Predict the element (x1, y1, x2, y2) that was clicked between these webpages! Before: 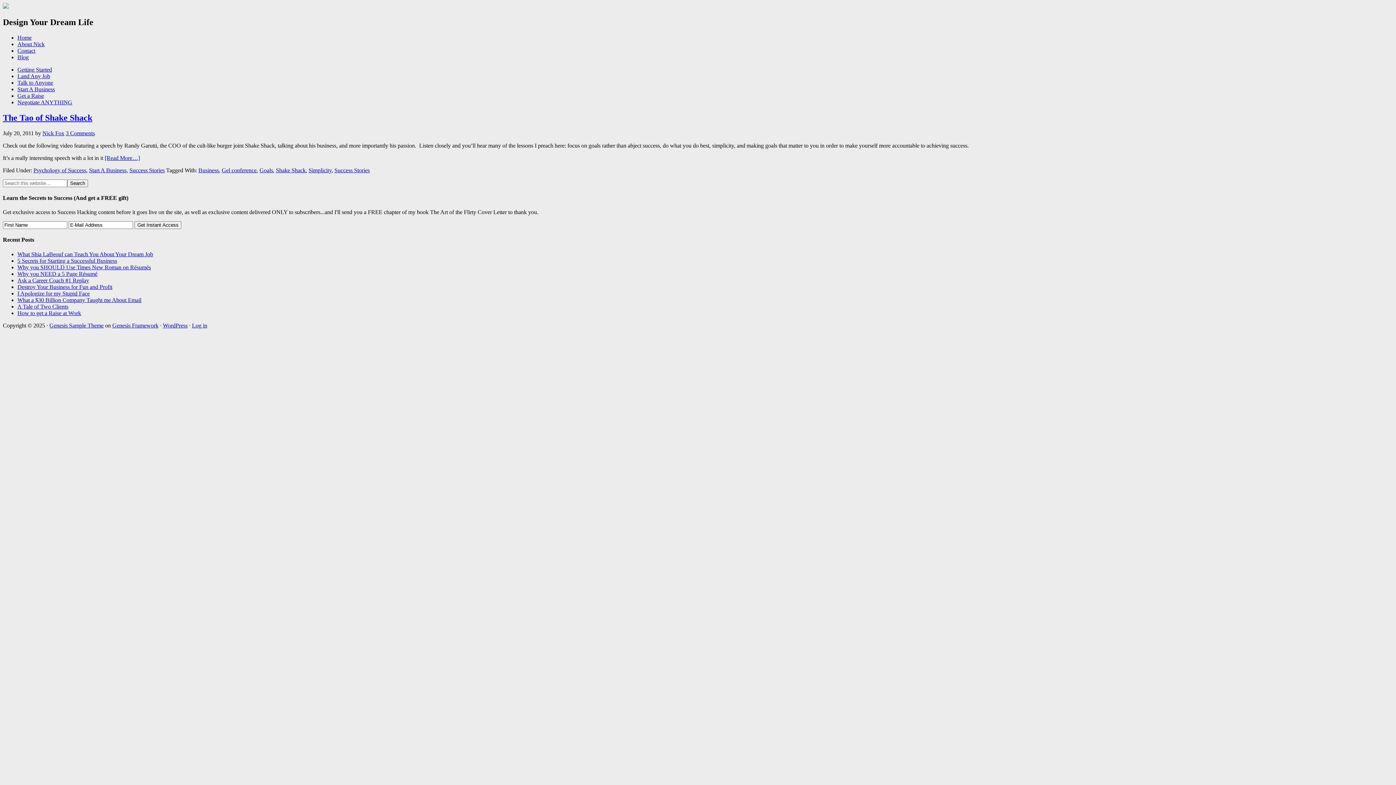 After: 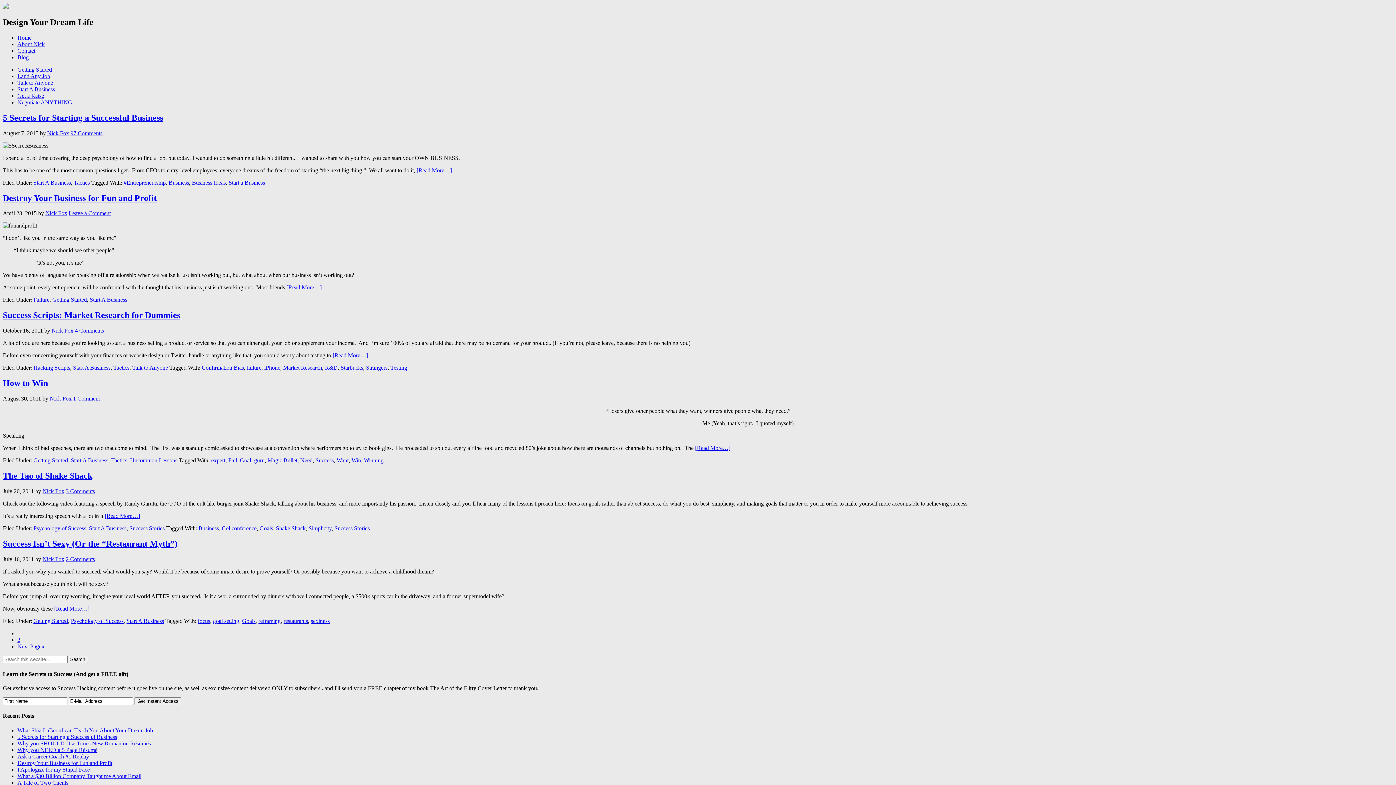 Action: label: Start A Business bbox: (89, 167, 126, 173)